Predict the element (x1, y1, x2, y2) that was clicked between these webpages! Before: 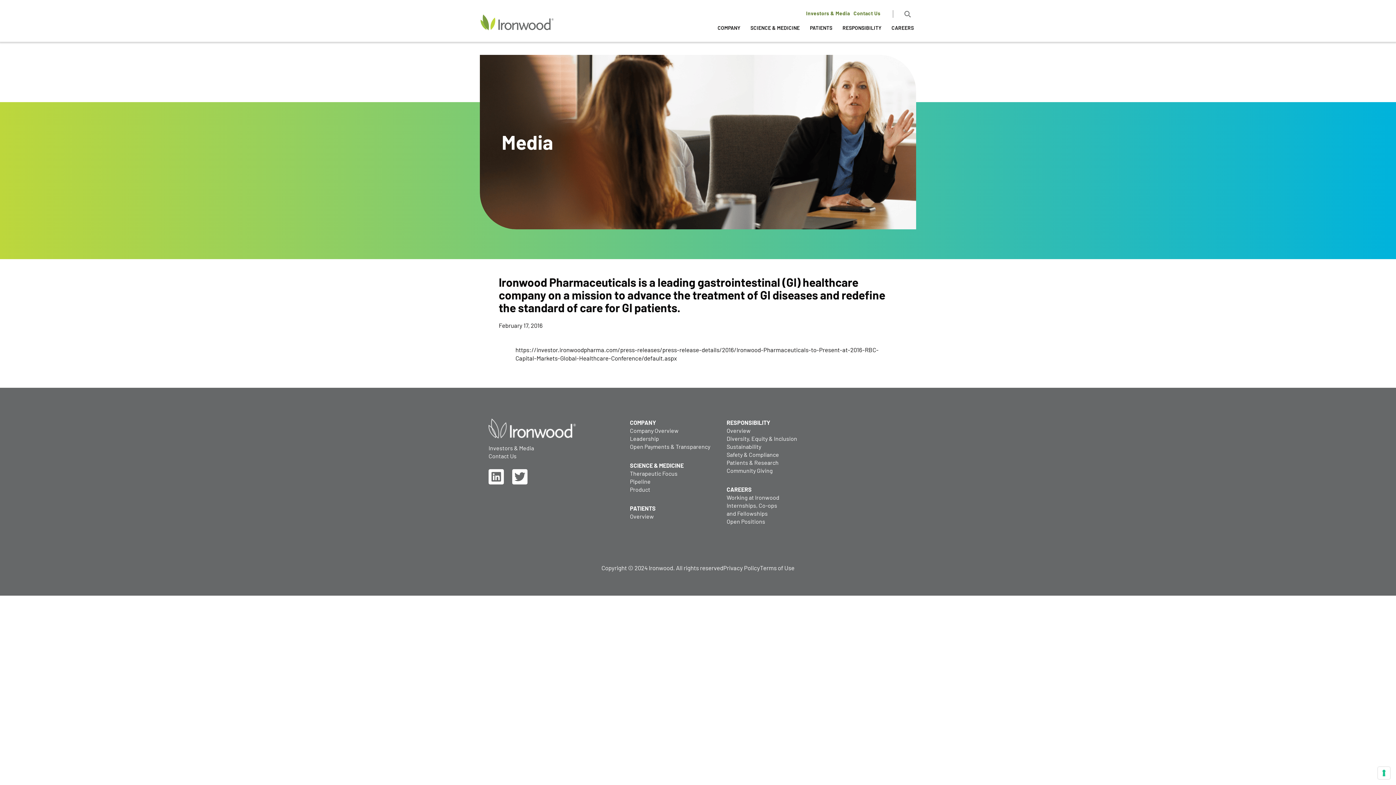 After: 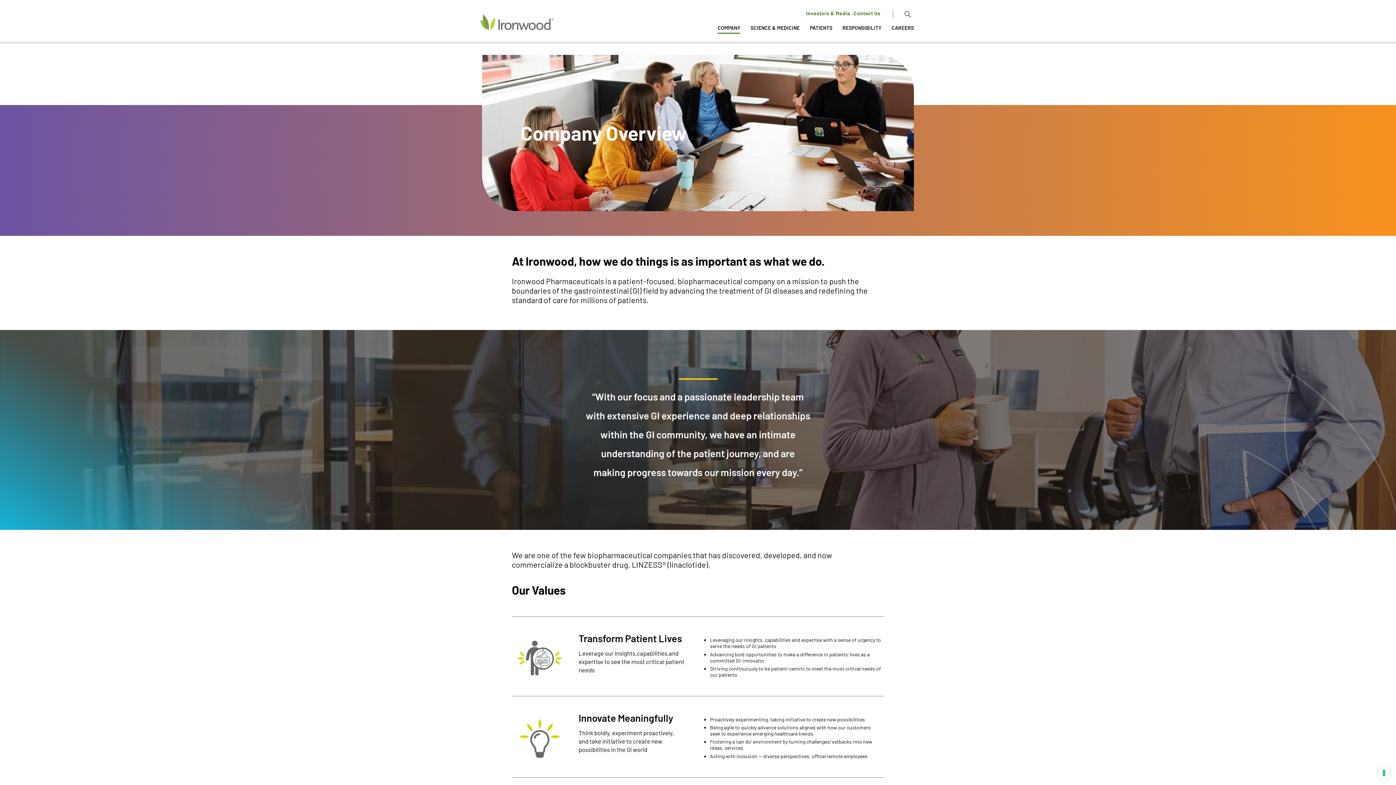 Action: label: Company Overview bbox: (630, 427, 678, 434)